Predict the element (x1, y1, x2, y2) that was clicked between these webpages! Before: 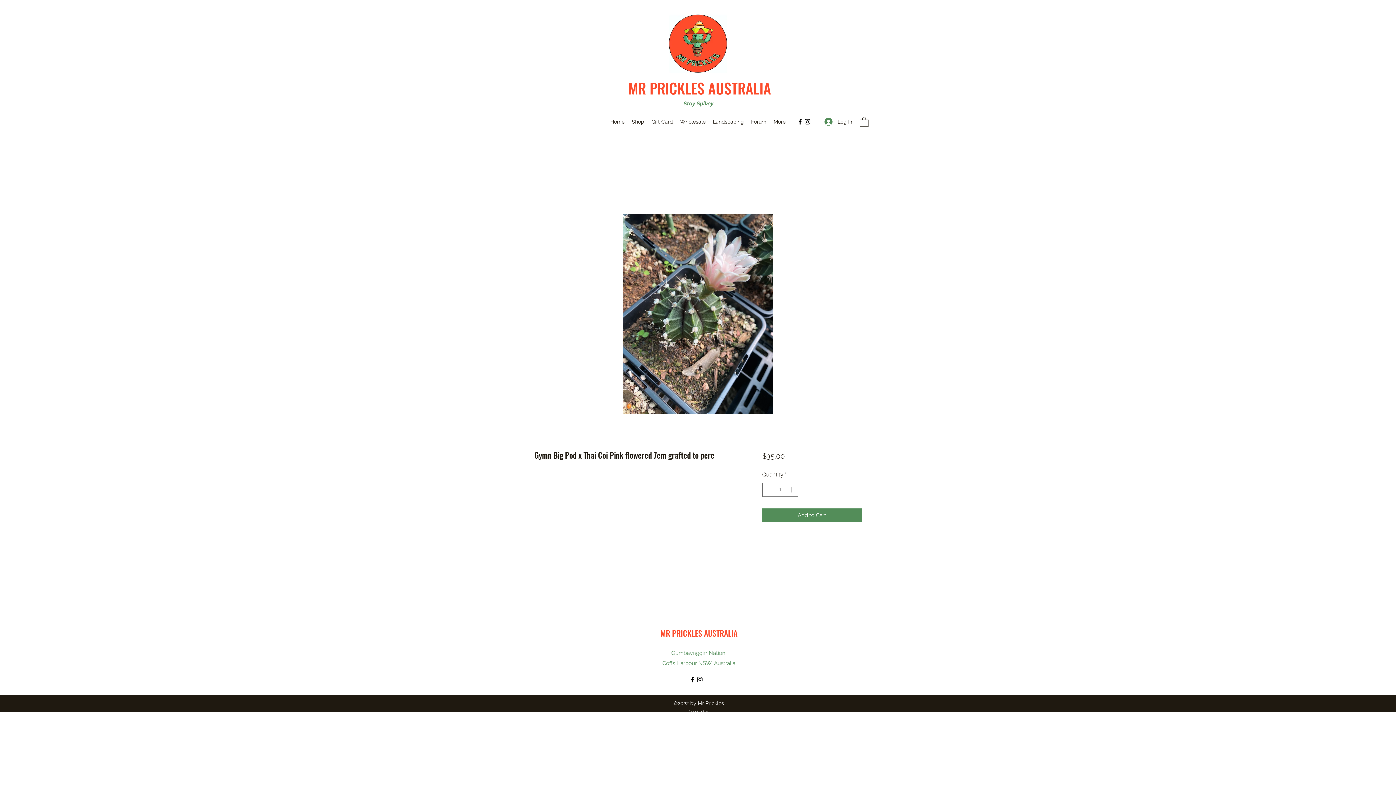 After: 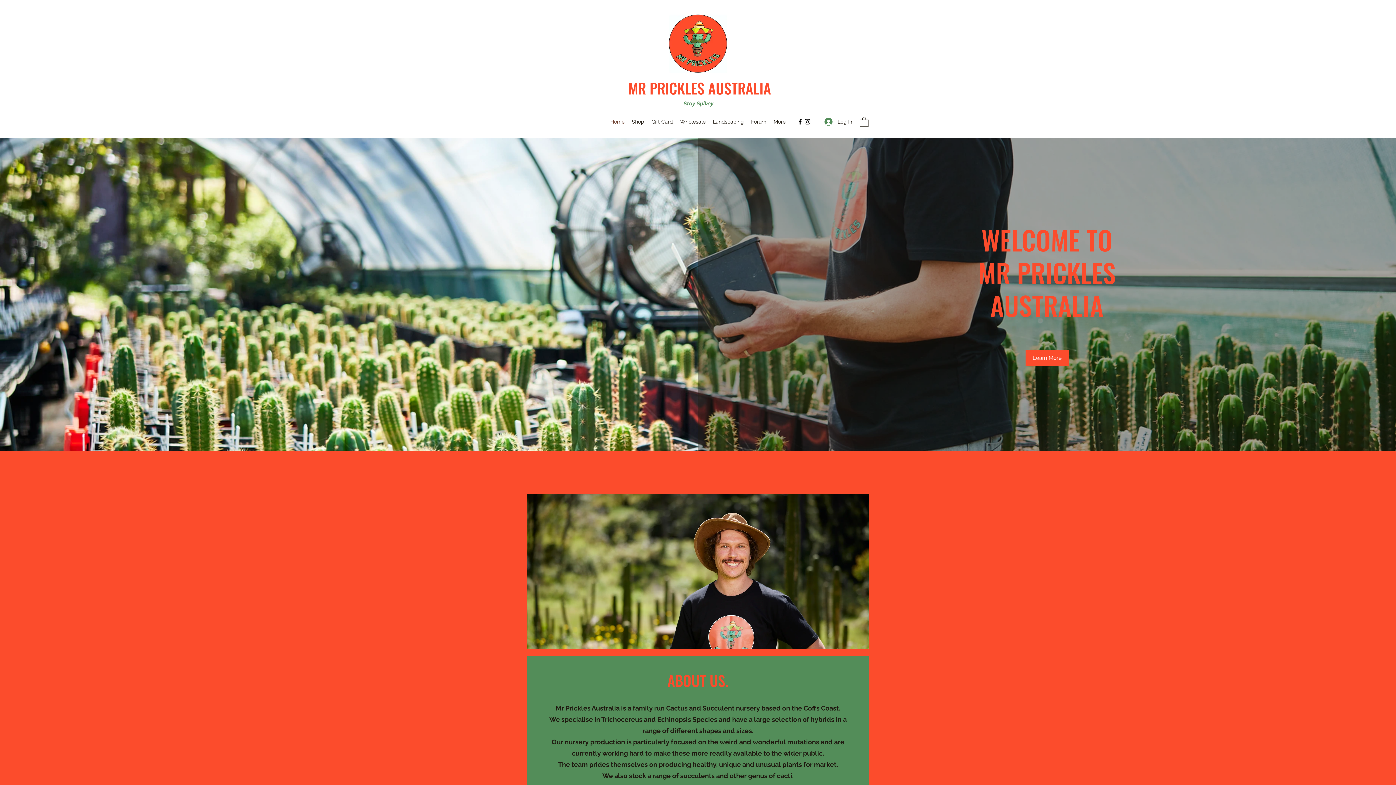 Action: bbox: (628, 77, 771, 98) label: MR PRICKLES AUSTRALIA